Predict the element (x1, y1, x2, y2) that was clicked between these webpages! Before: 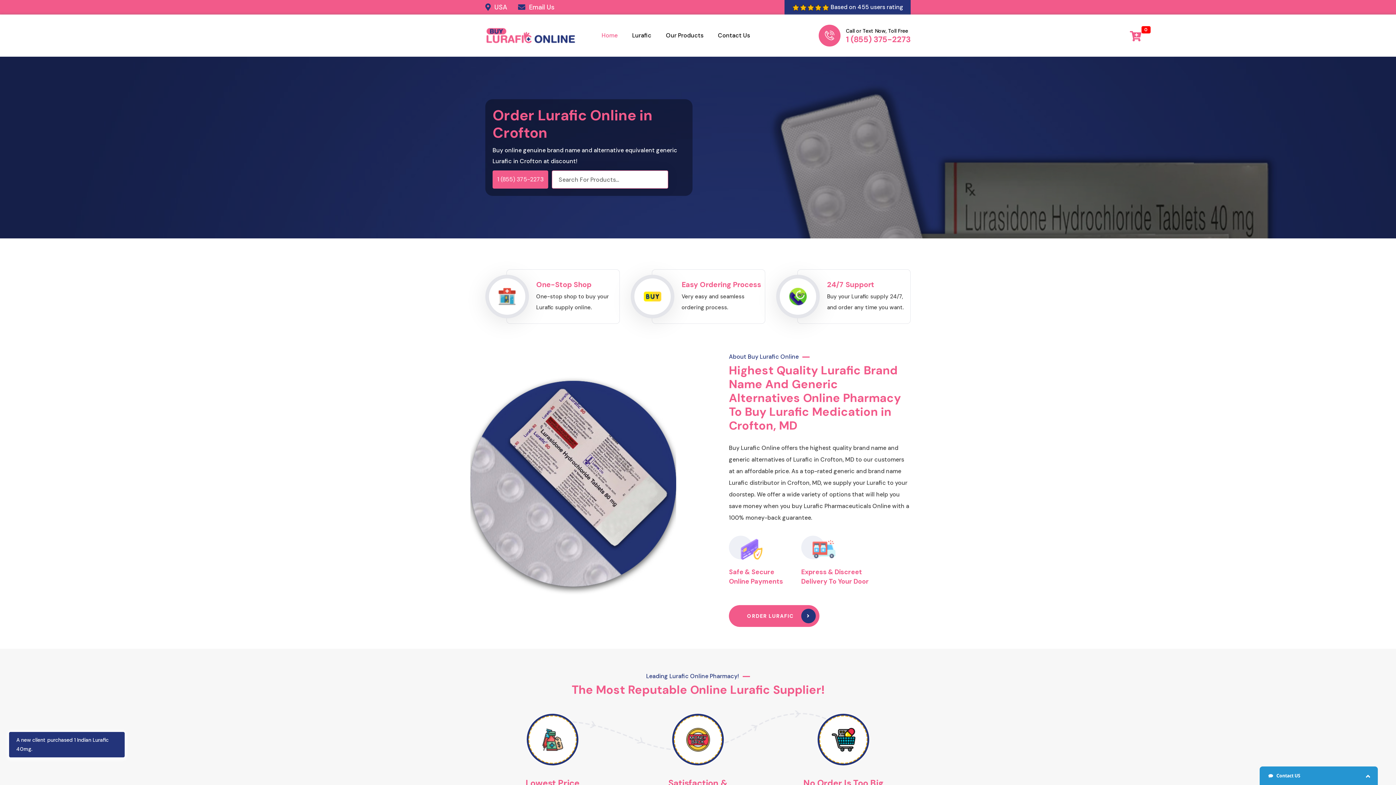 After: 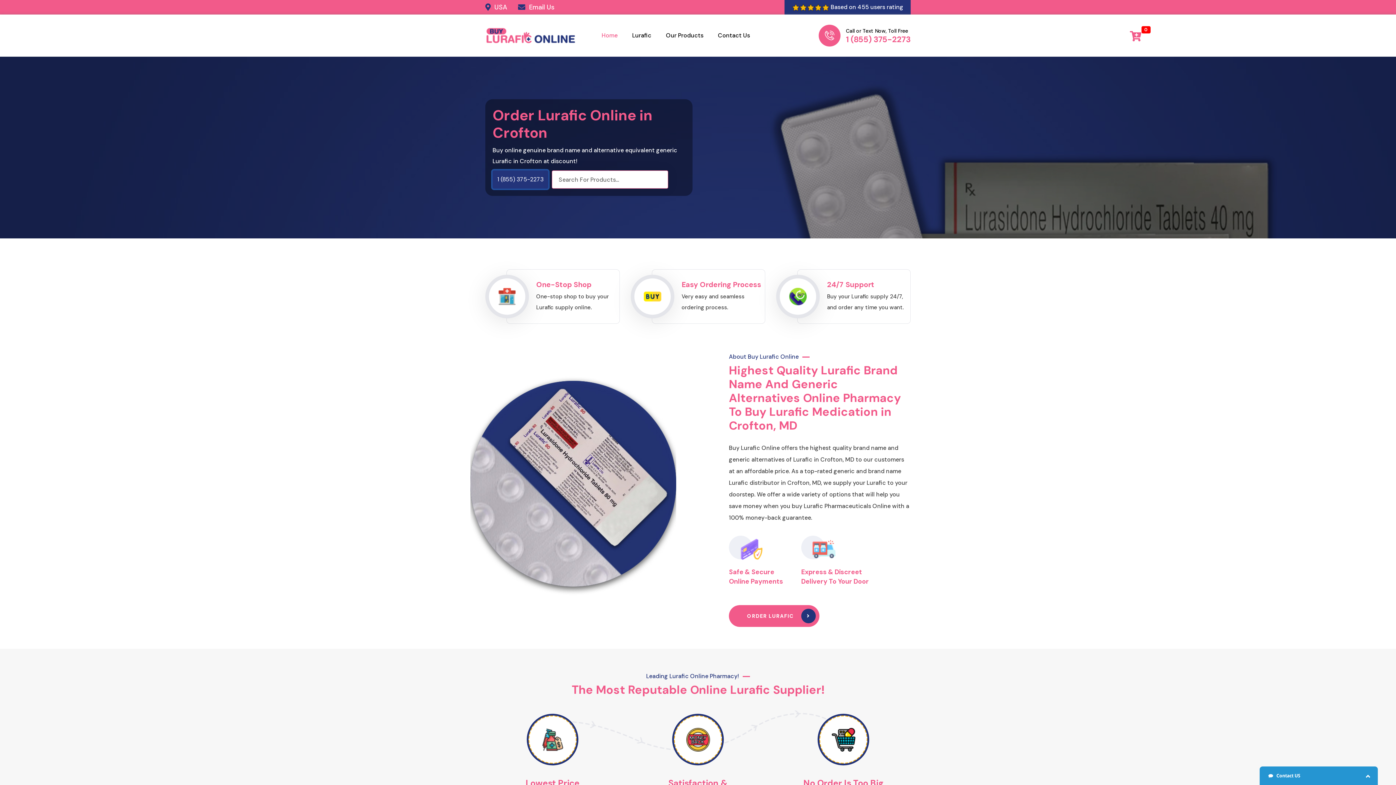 Action: bbox: (492, 170, 548, 188) label: 1 (855) 375-2273